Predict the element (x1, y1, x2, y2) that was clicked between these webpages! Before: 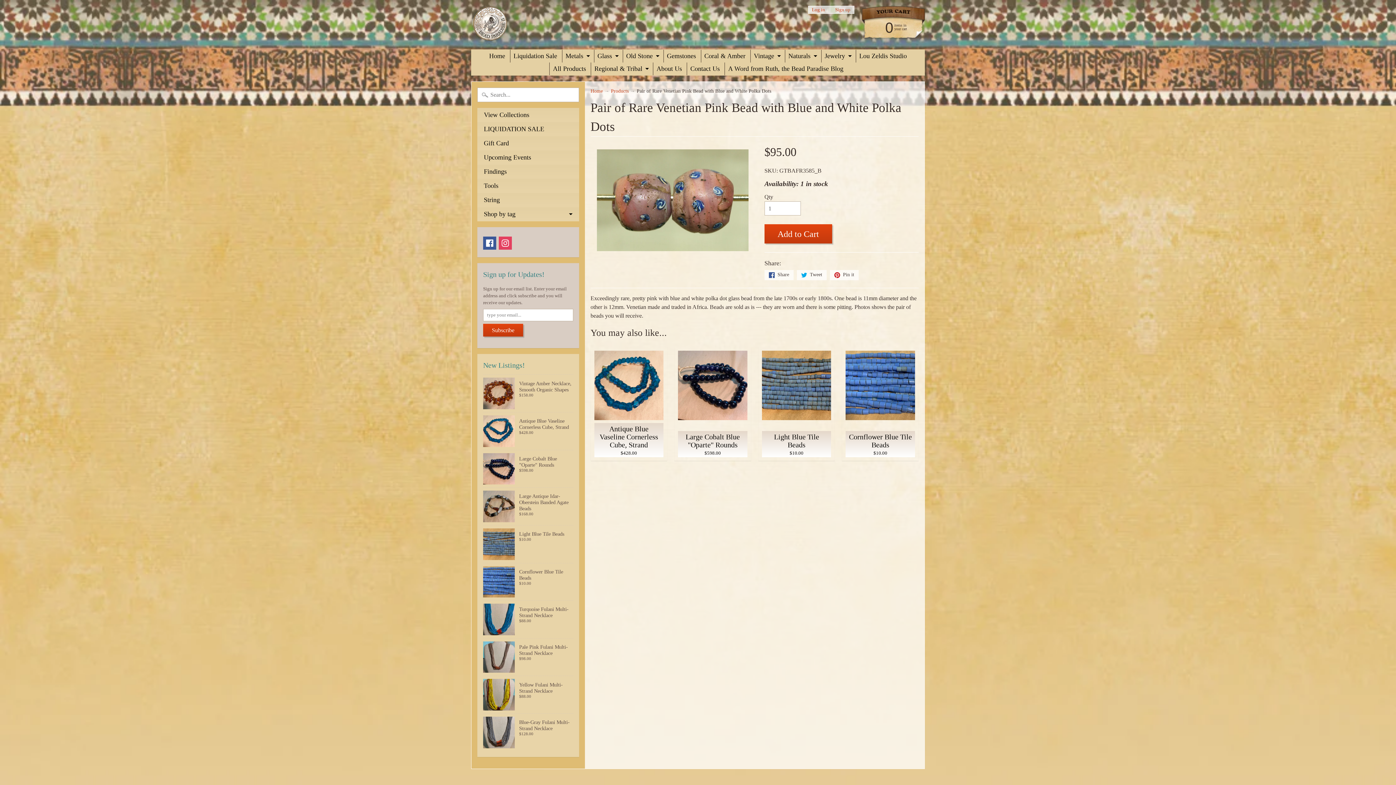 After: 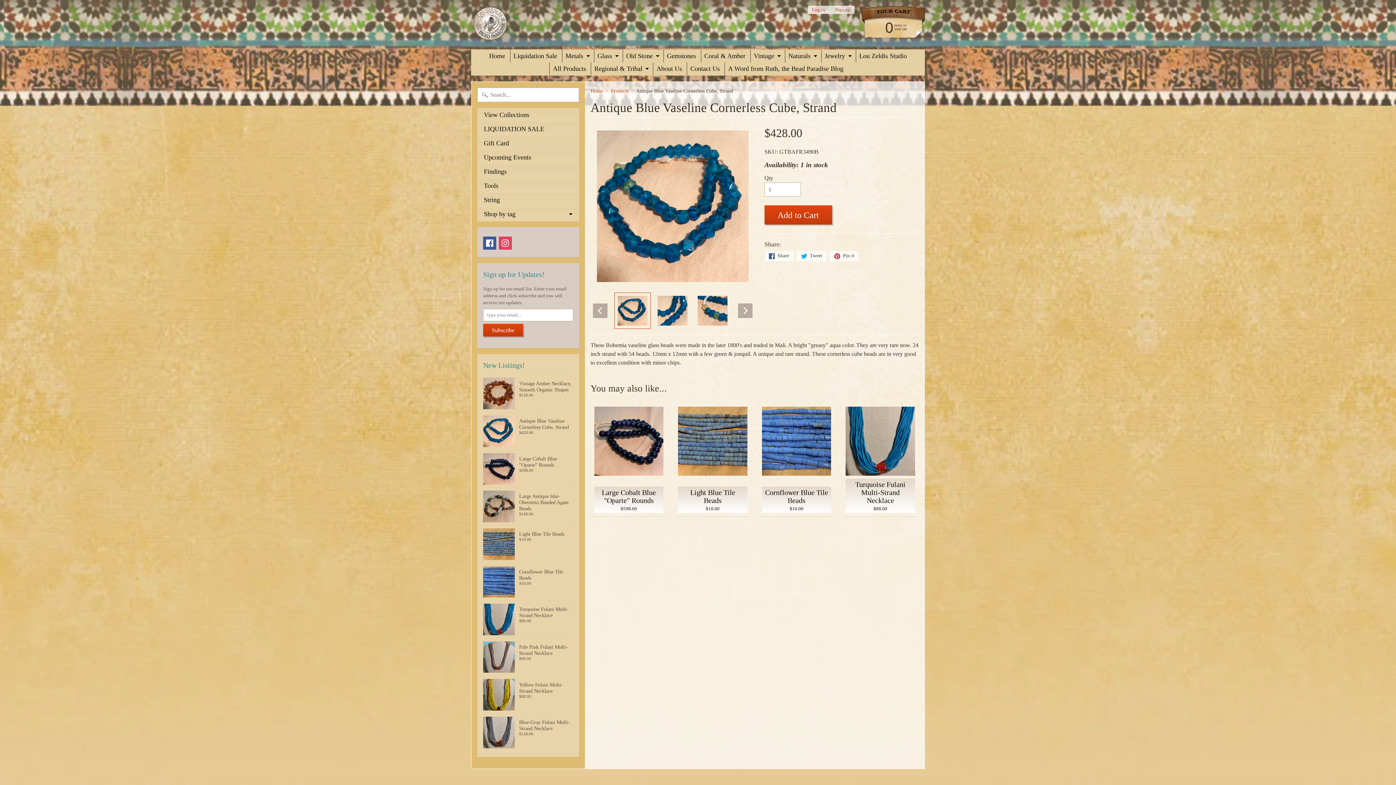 Action: label: Antique Blue Vaseline Cornerless Cube, Strand
$428.00 bbox: (483, 412, 573, 450)